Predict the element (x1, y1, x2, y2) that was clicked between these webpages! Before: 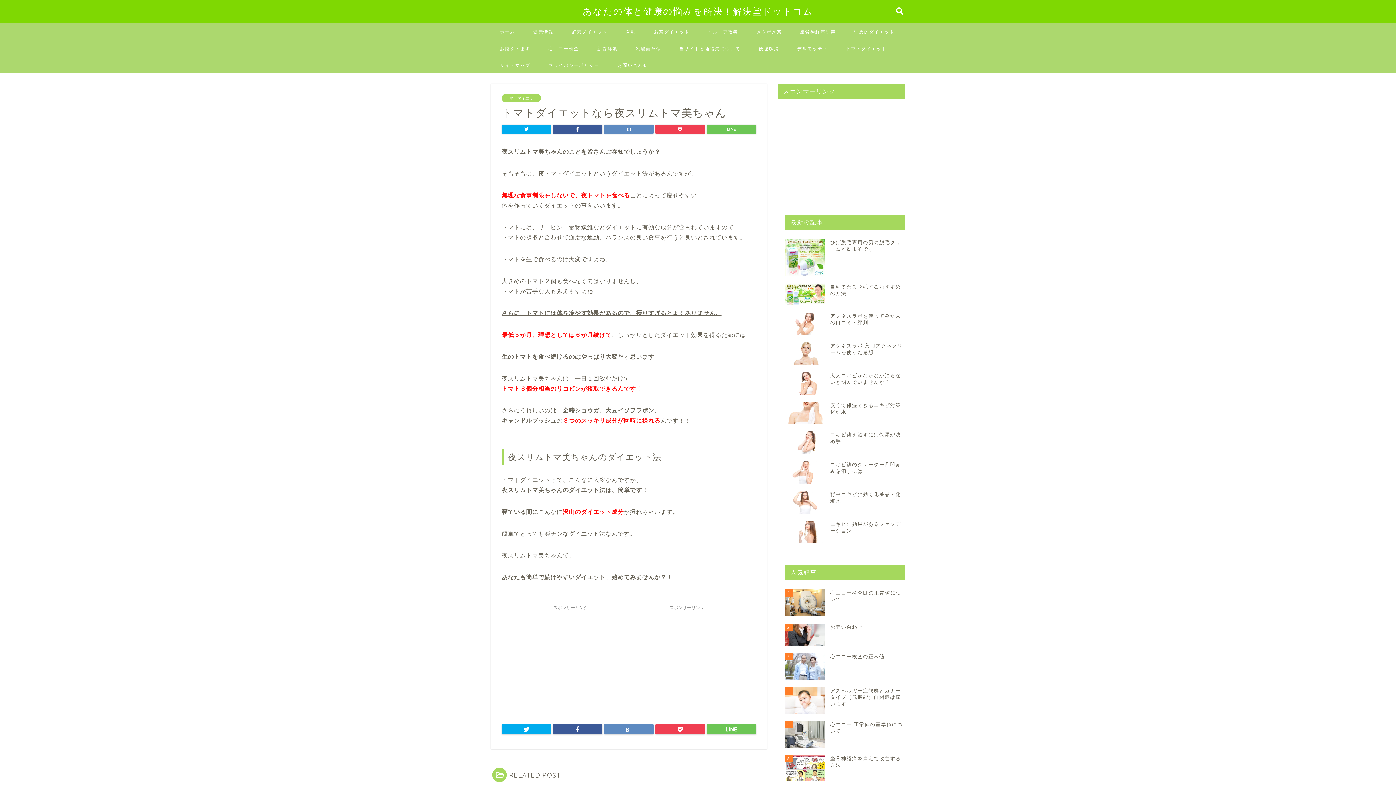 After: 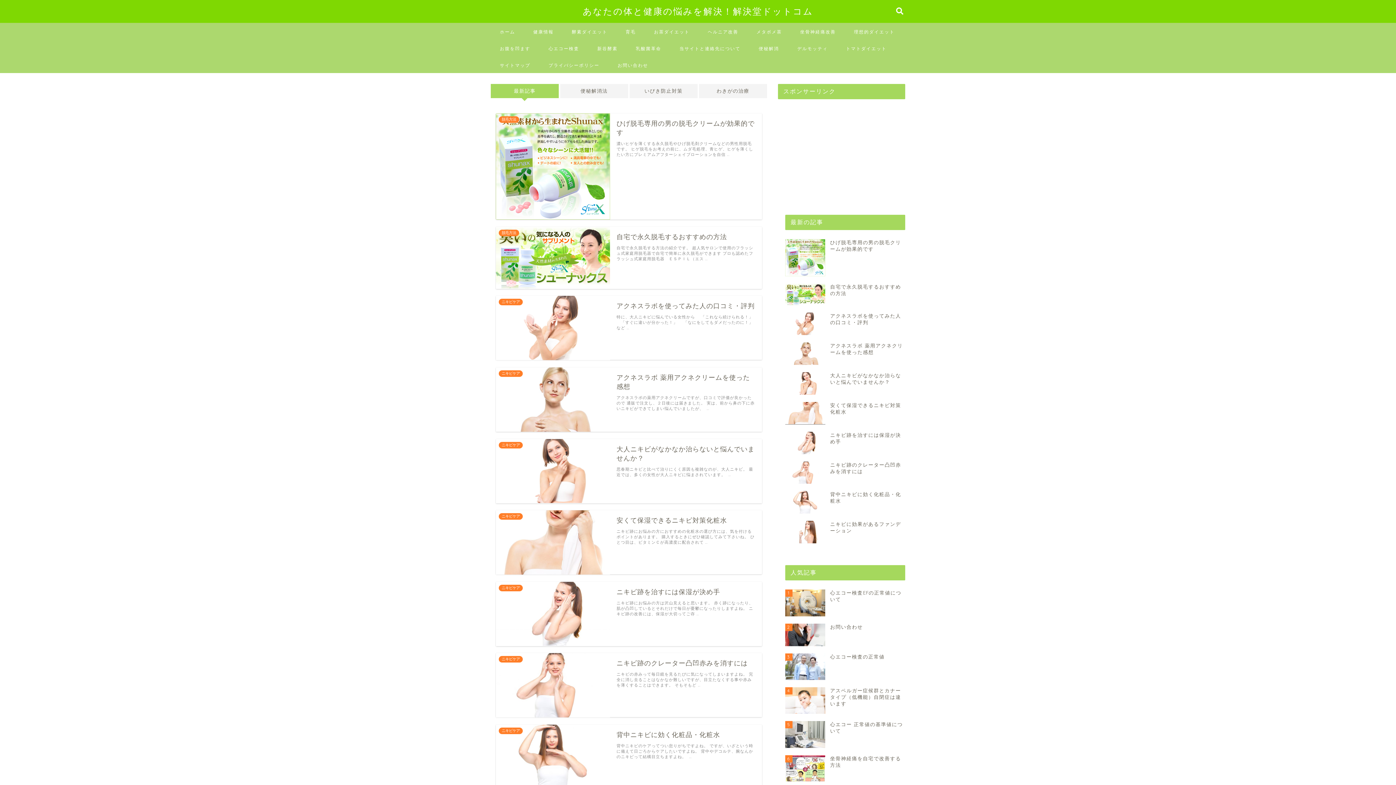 Action: bbox: (490, 22, 524, 39) label: ホーム